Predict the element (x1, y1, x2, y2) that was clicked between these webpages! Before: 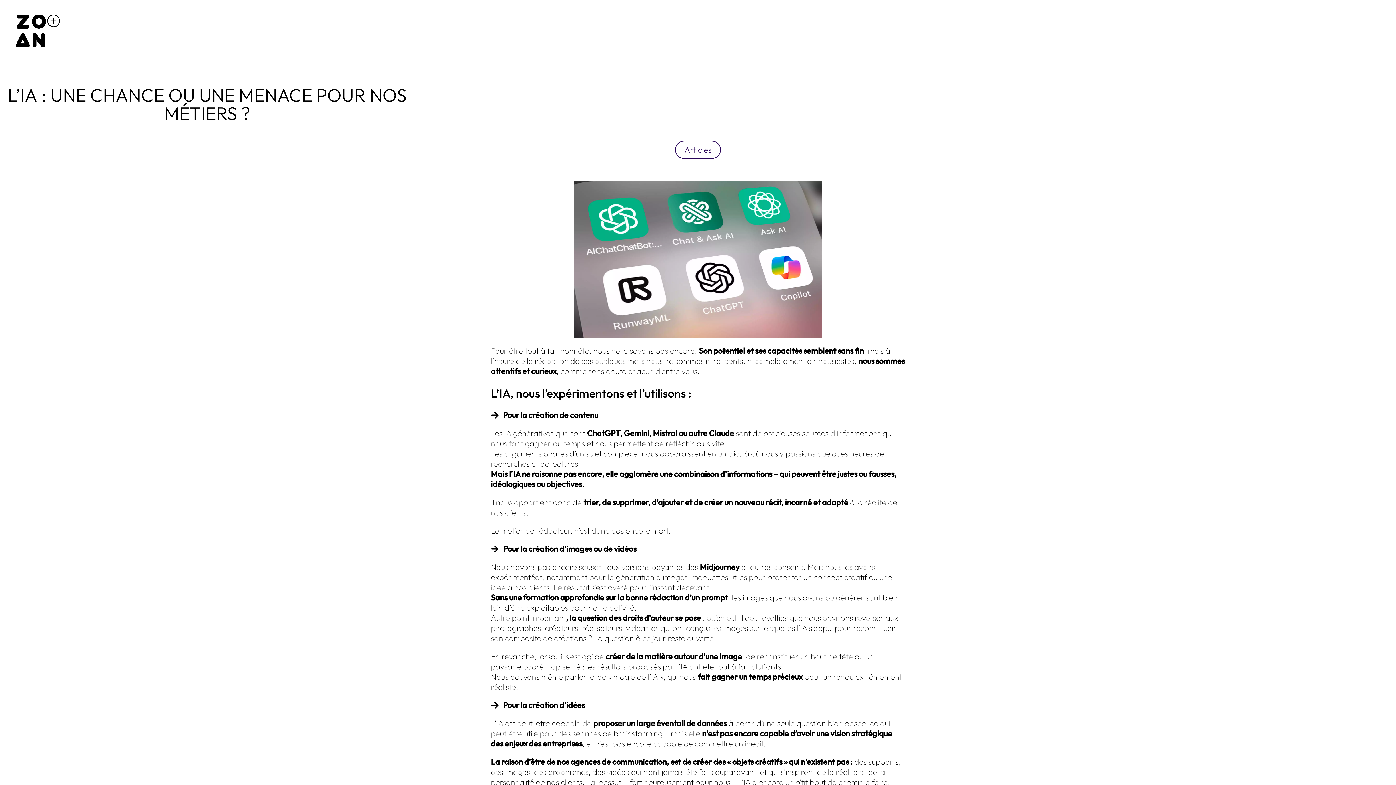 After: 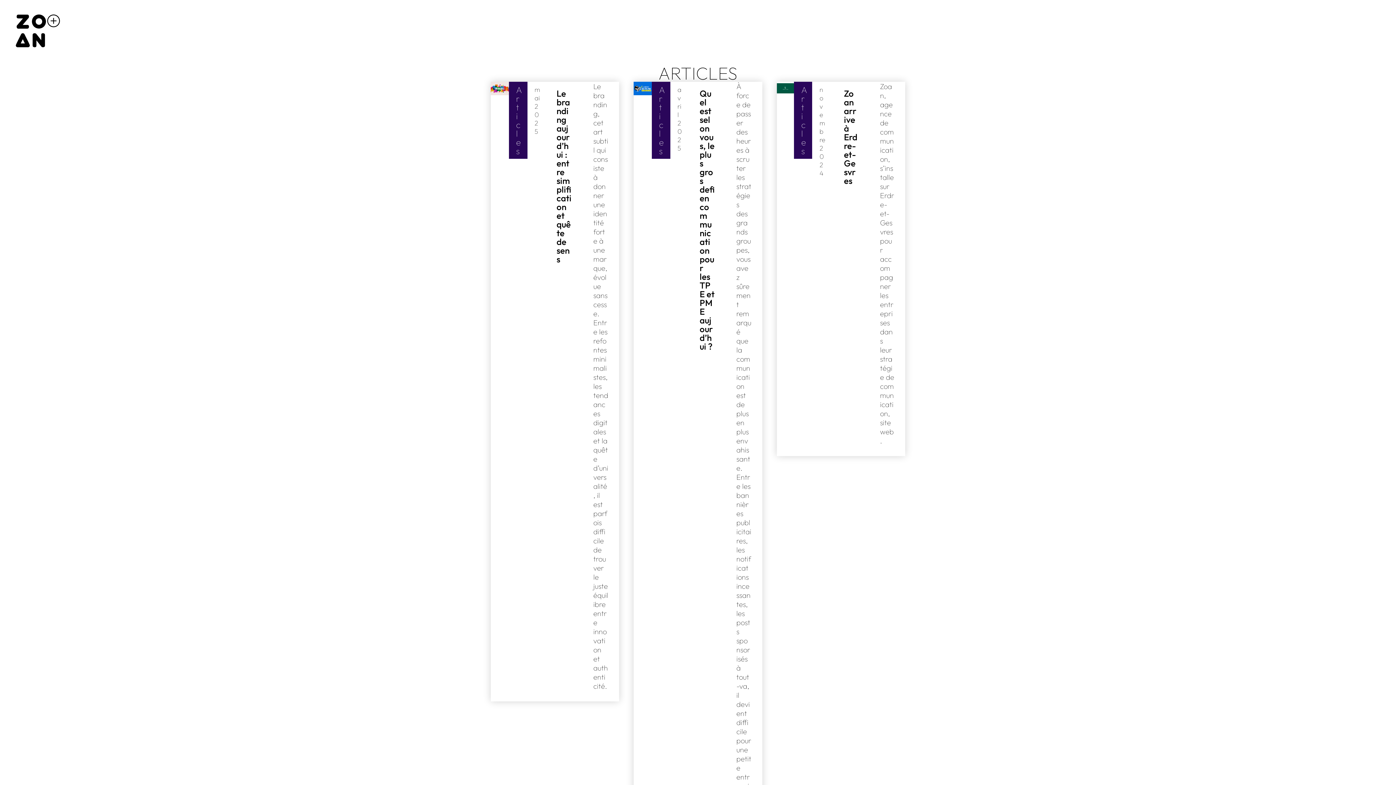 Action: bbox: (675, 140, 721, 158) label: Articles